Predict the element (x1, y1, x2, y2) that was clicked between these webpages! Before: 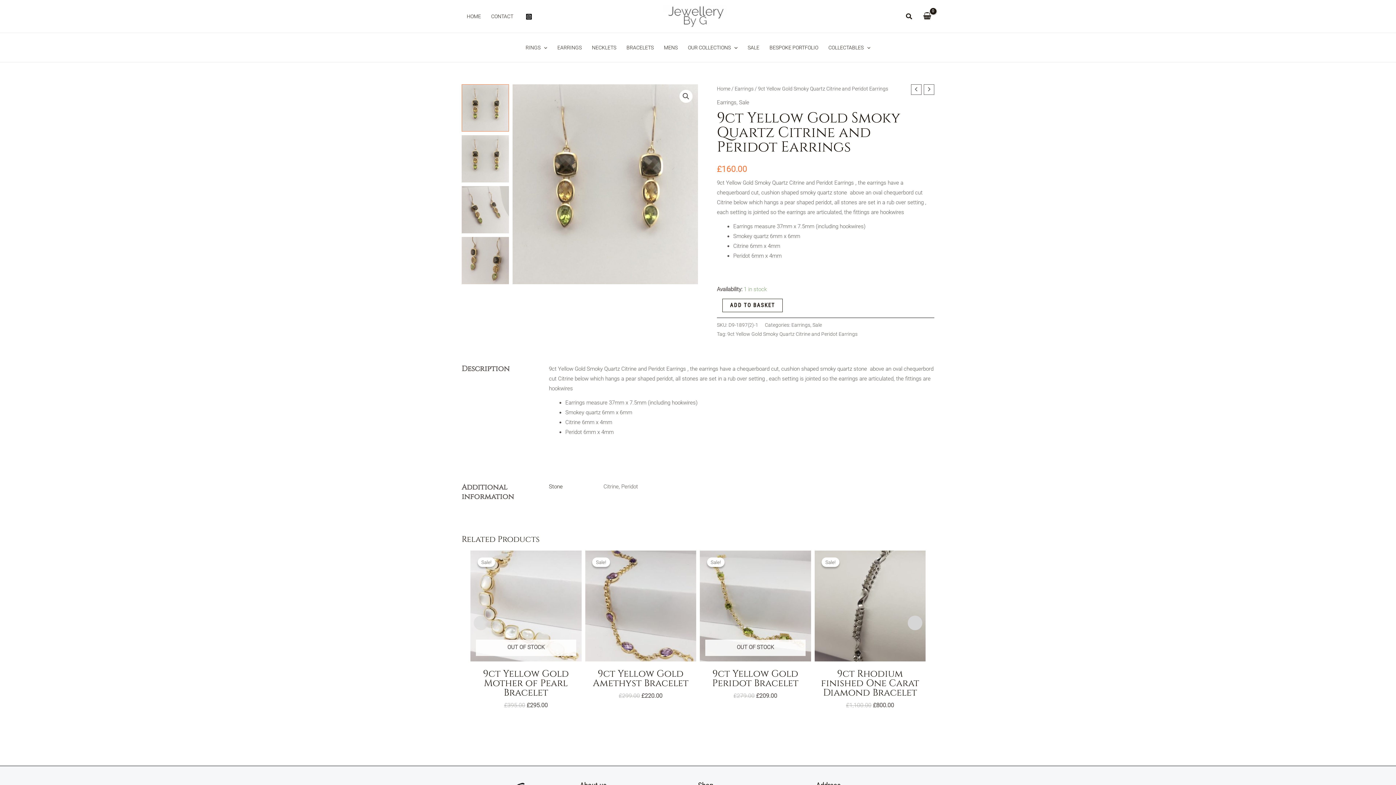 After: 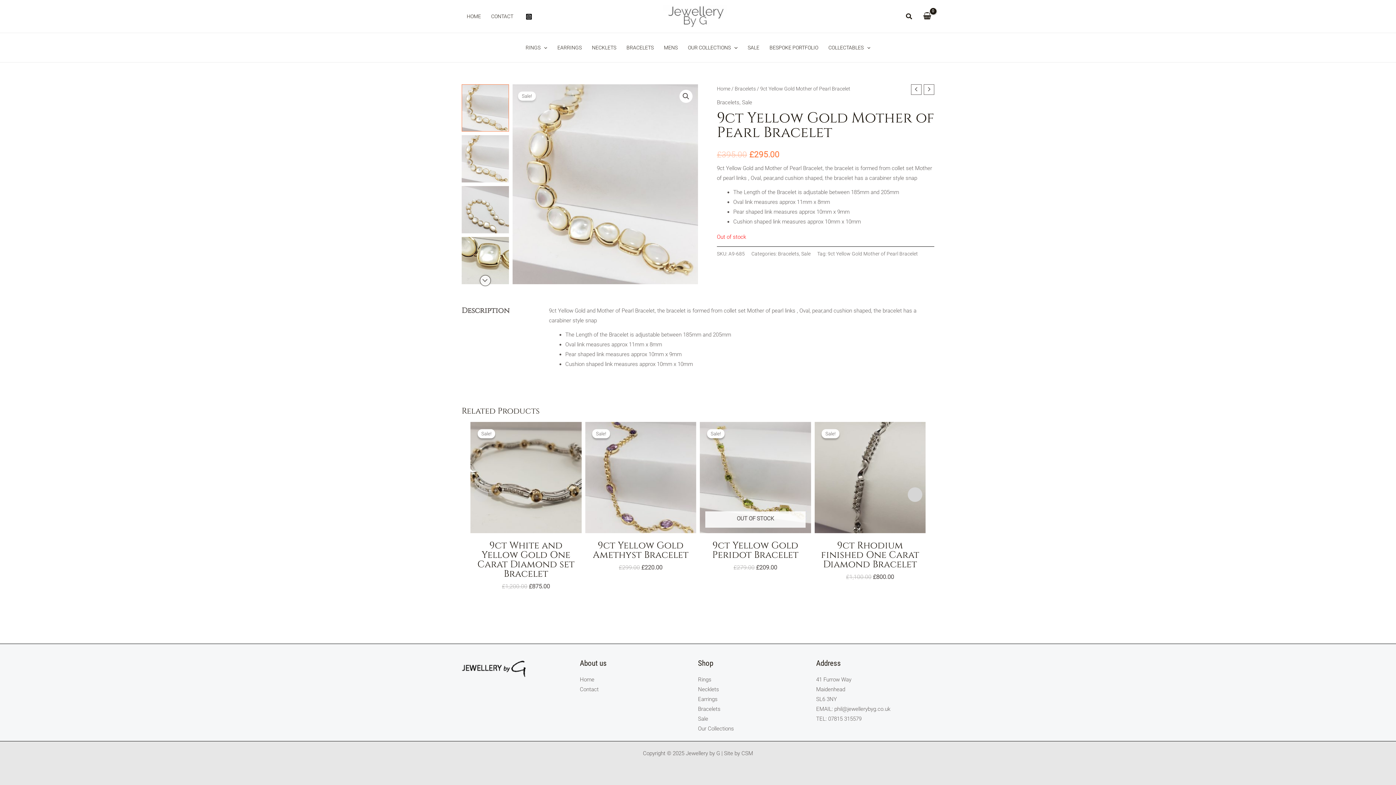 Action: bbox: (474, 669, 578, 702) label: 9ct Yellow Gold Mother of Pearl Bracelet